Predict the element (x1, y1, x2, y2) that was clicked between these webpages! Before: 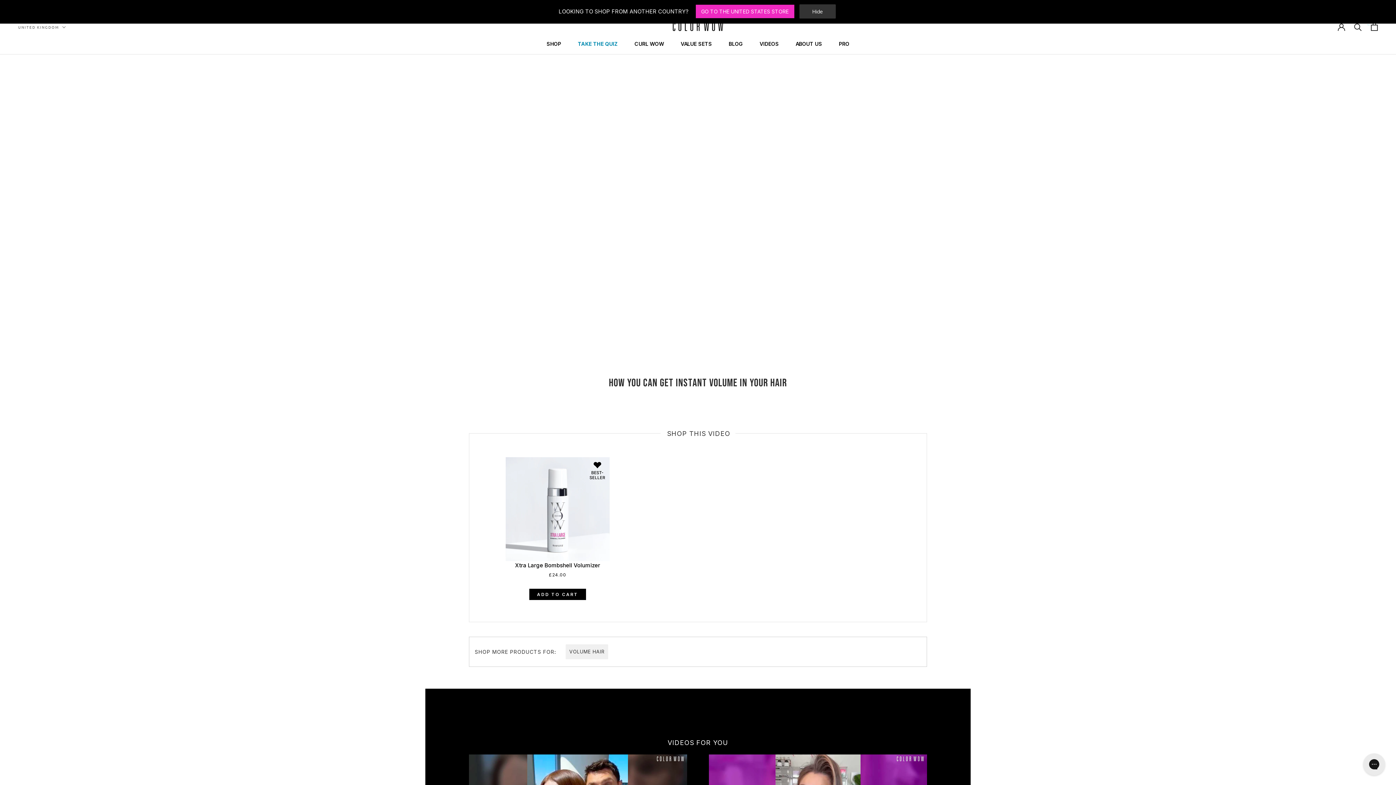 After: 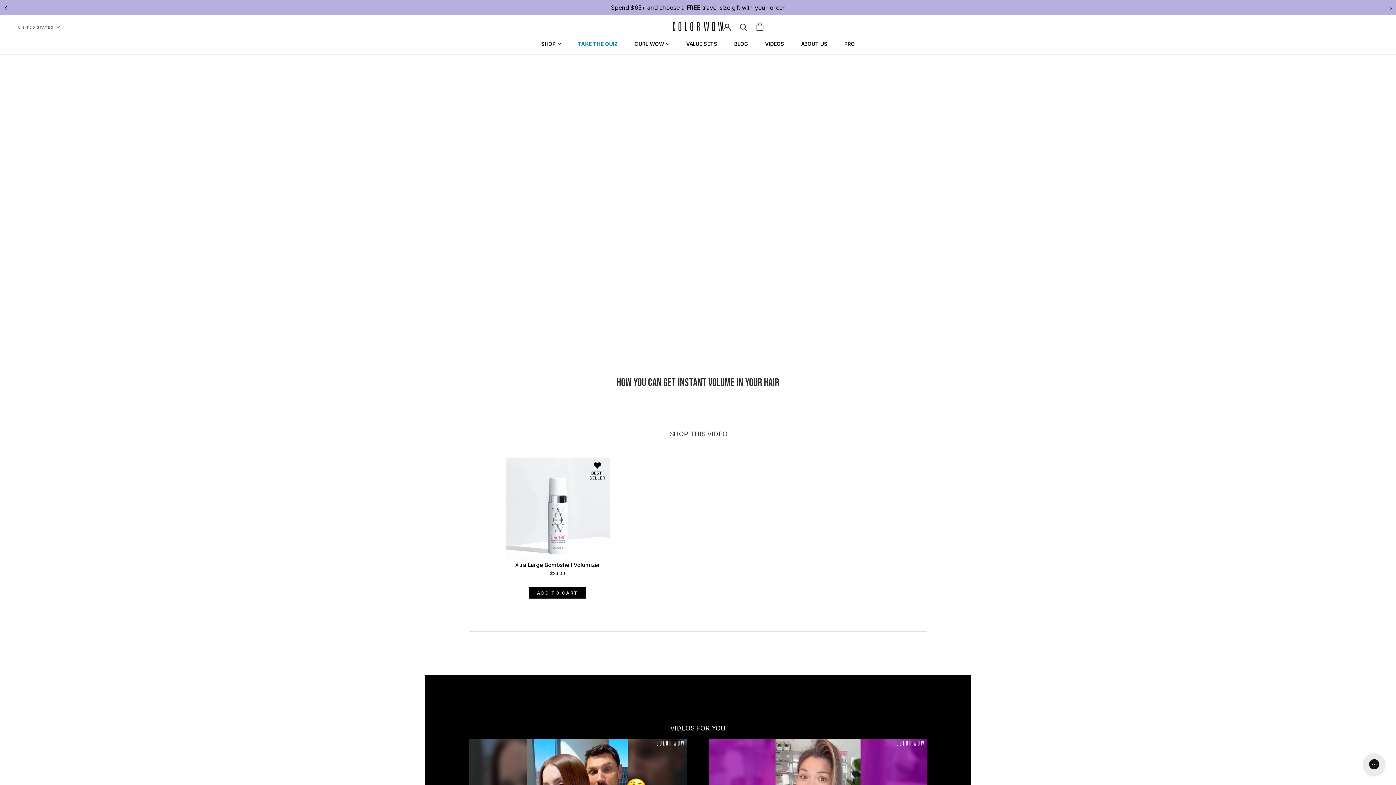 Action: bbox: (695, 4, 794, 17) label: GO TO THE UNITED STATES STORE